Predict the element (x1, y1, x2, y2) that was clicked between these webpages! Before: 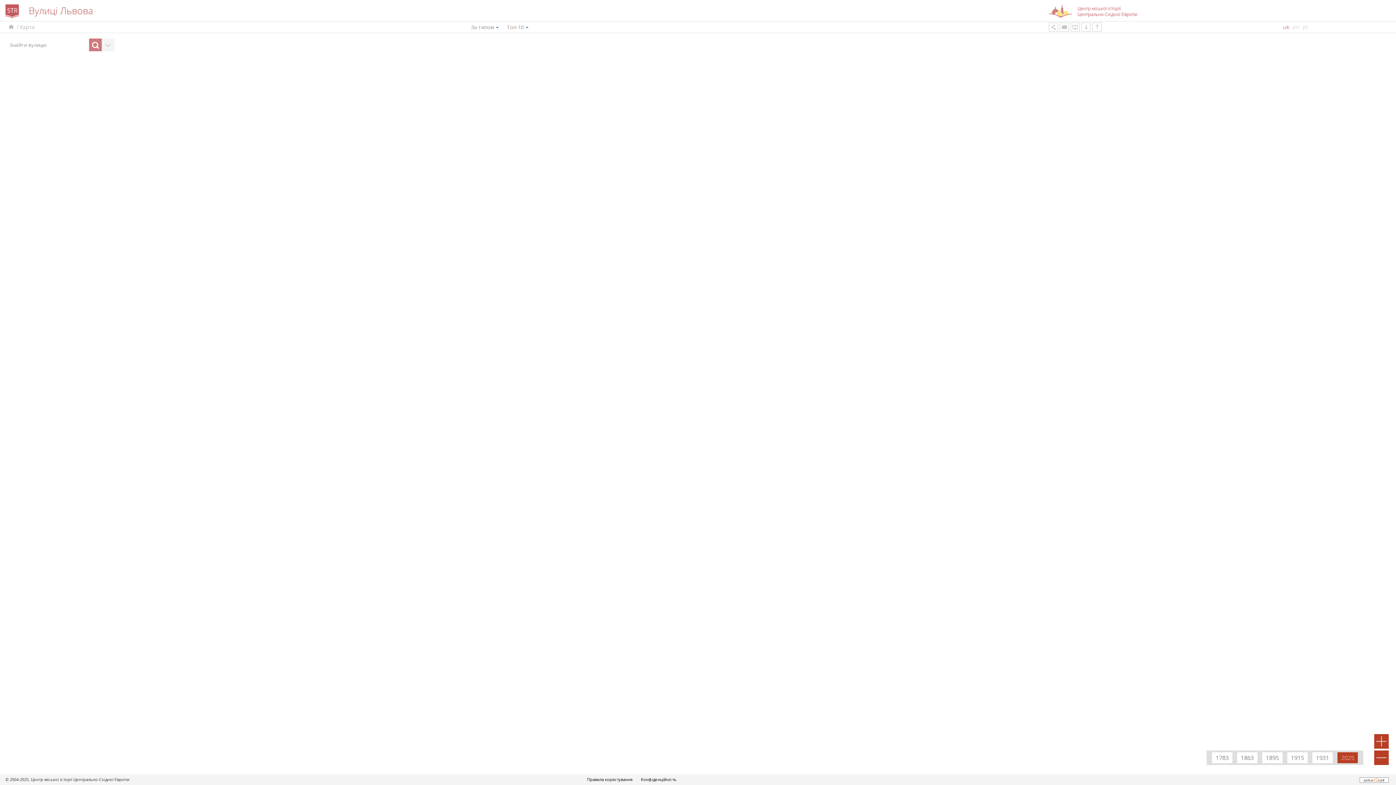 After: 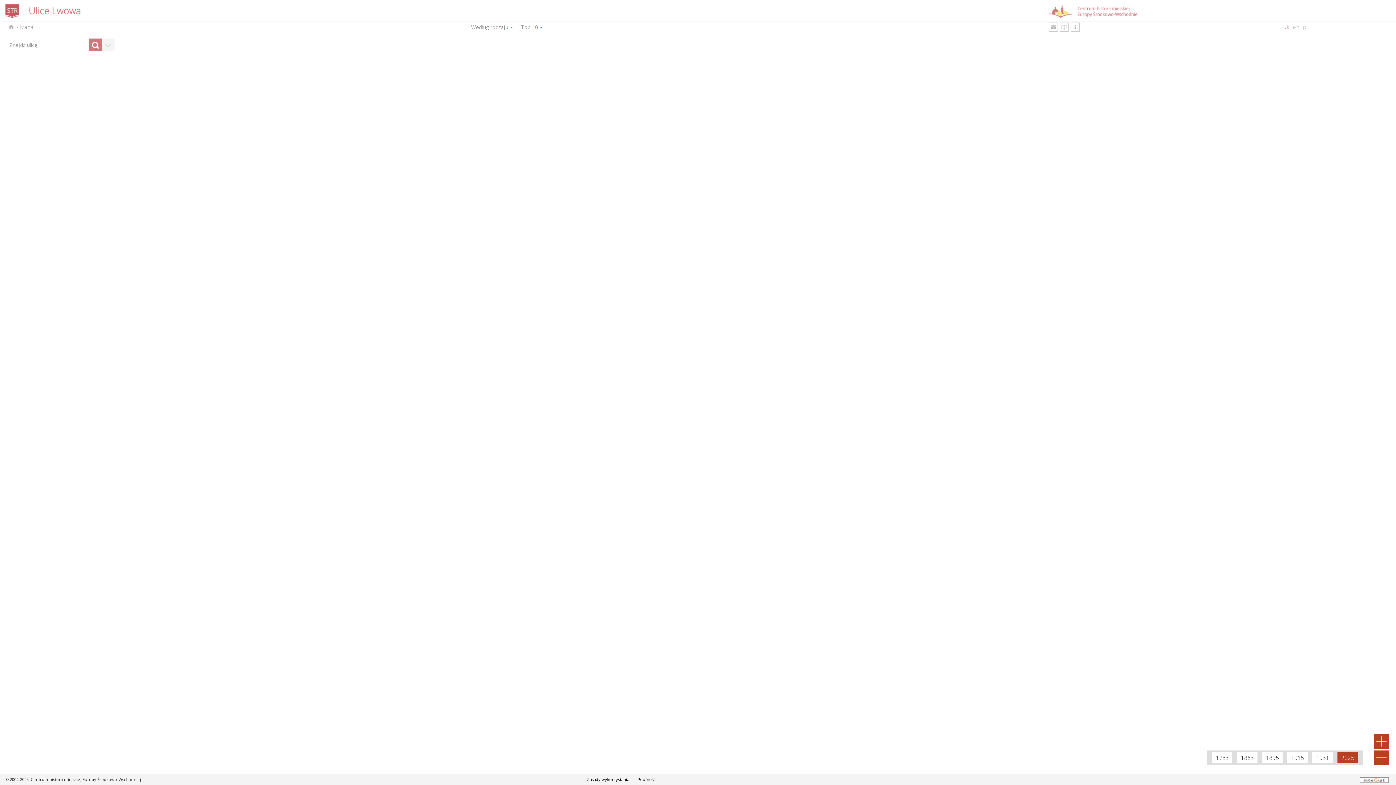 Action: label: pl bbox: (1303, 23, 1307, 30)